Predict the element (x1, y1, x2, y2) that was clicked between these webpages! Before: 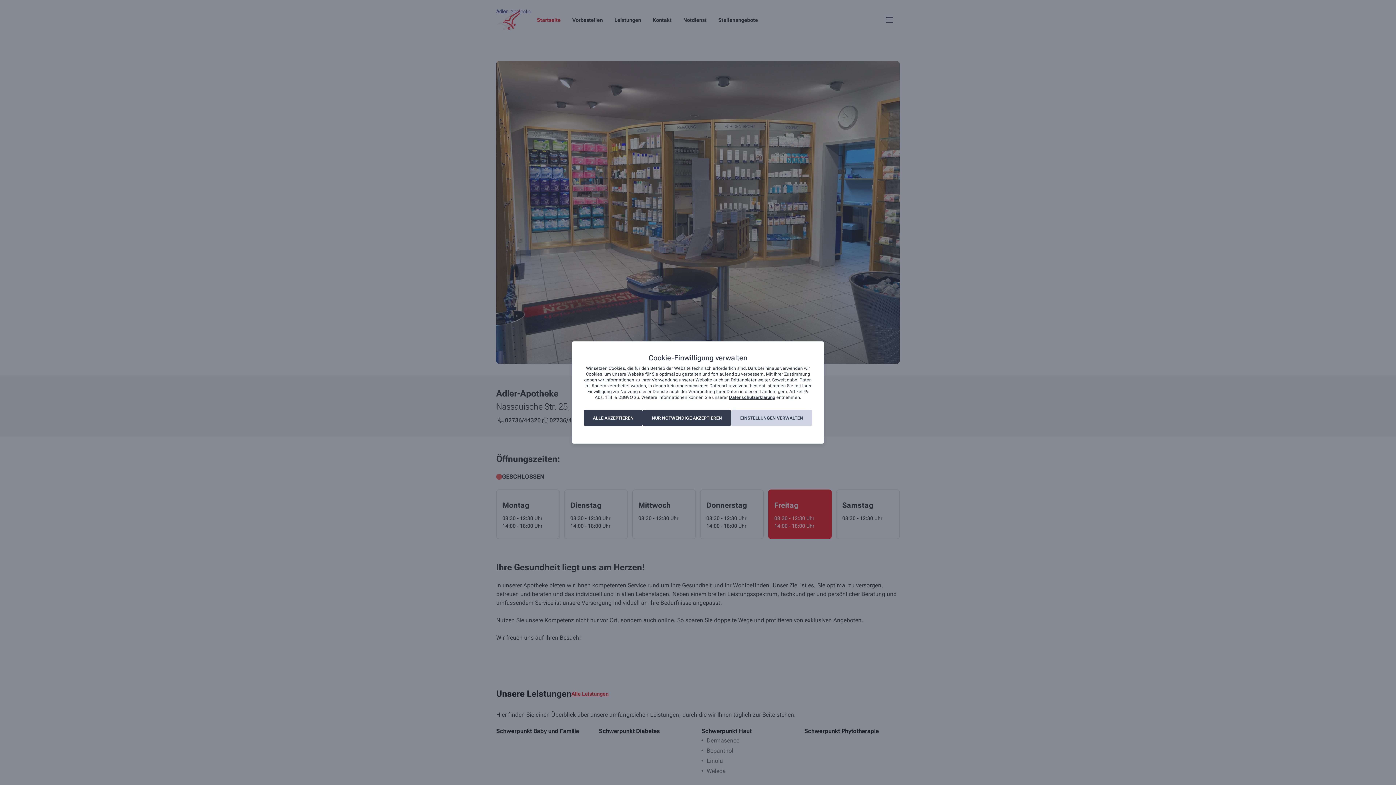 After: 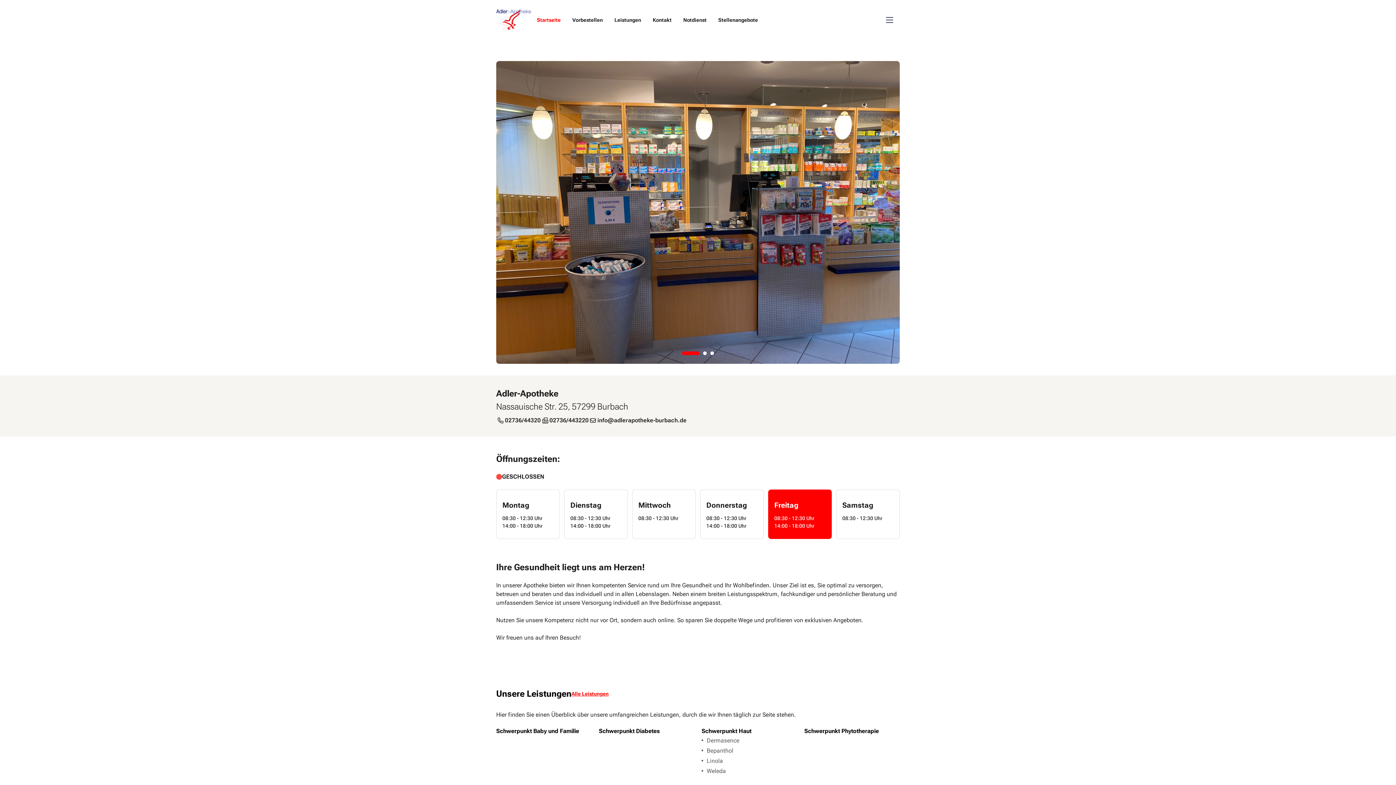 Action: bbox: (642, 410, 731, 426) label: NUR NOTWENDIGE AKZEPTIEREN